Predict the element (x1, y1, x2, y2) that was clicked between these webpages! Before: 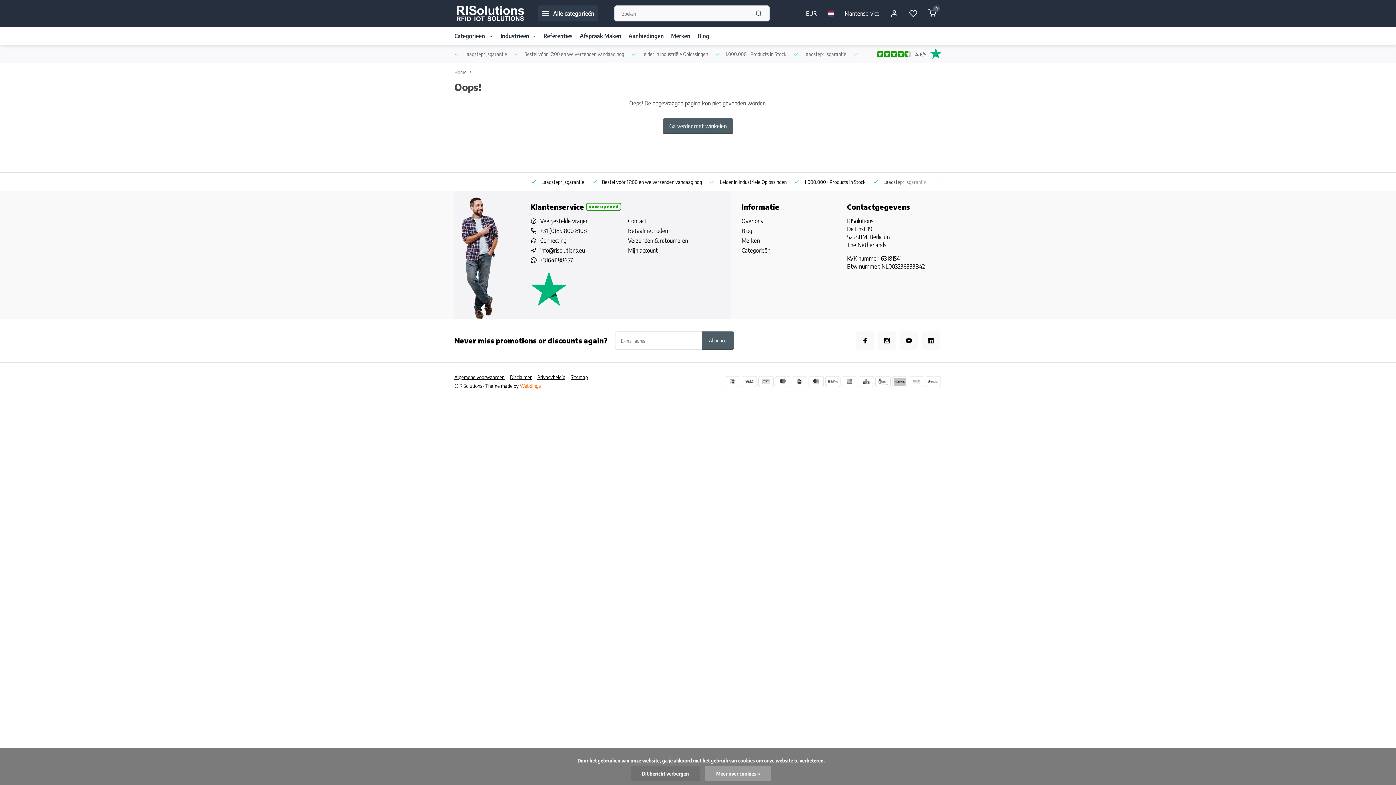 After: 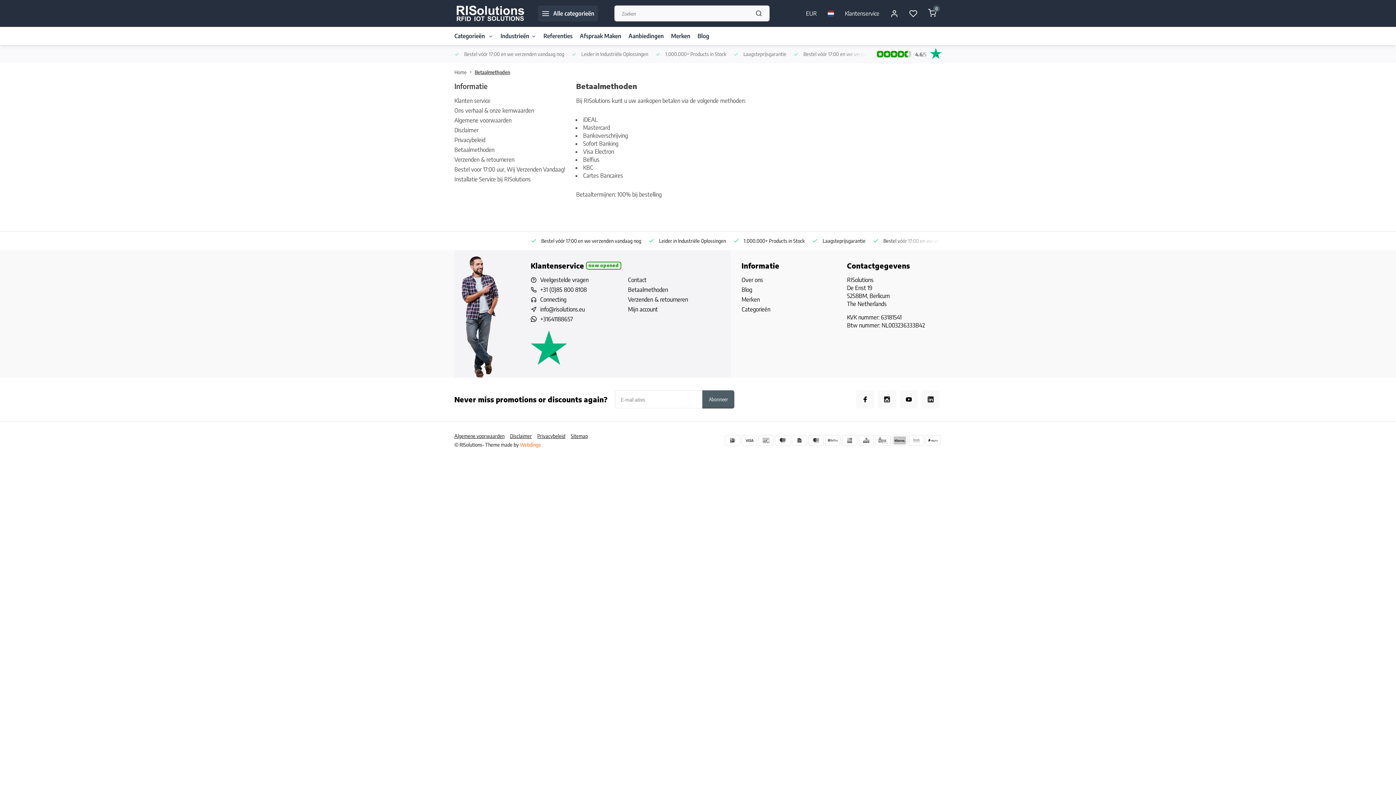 Action: label: Betaalmethoden bbox: (628, 226, 720, 234)